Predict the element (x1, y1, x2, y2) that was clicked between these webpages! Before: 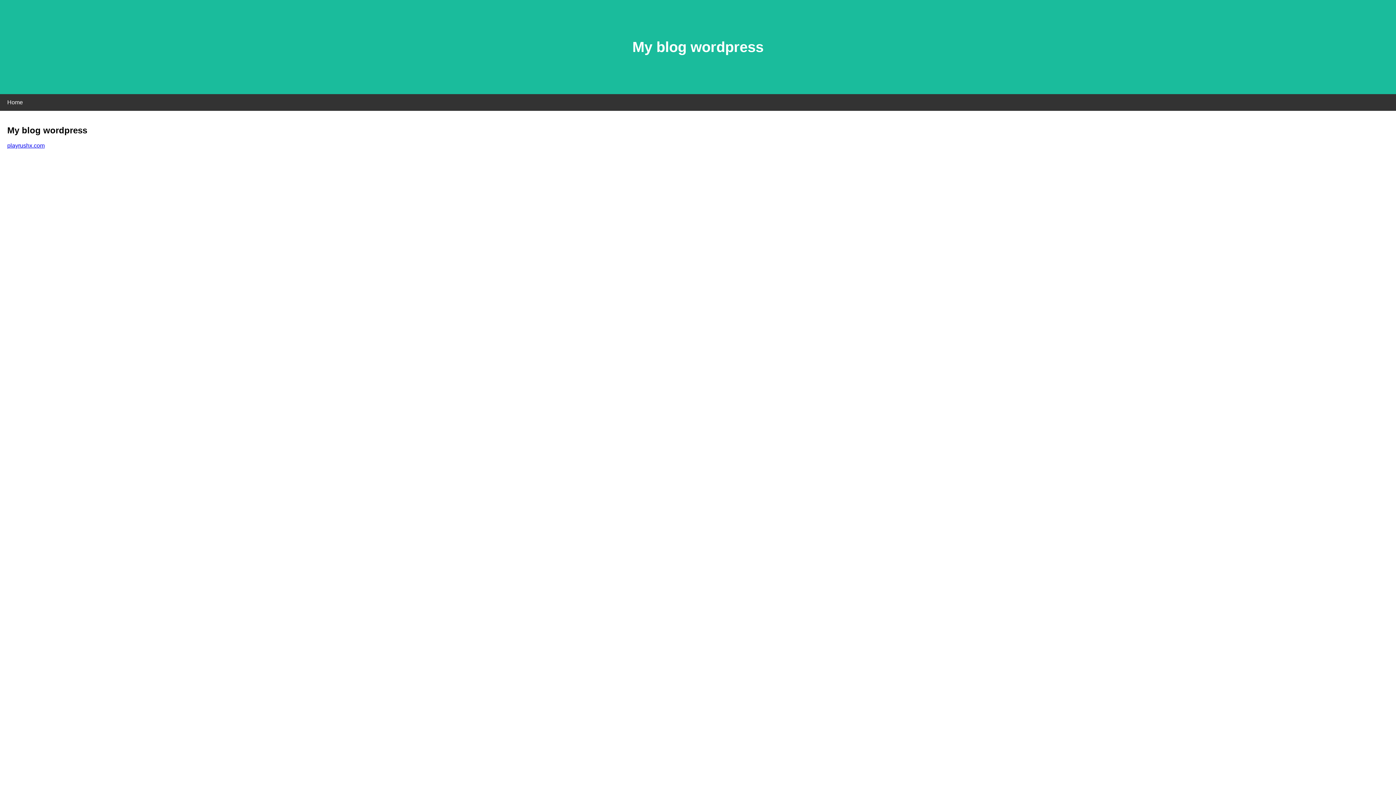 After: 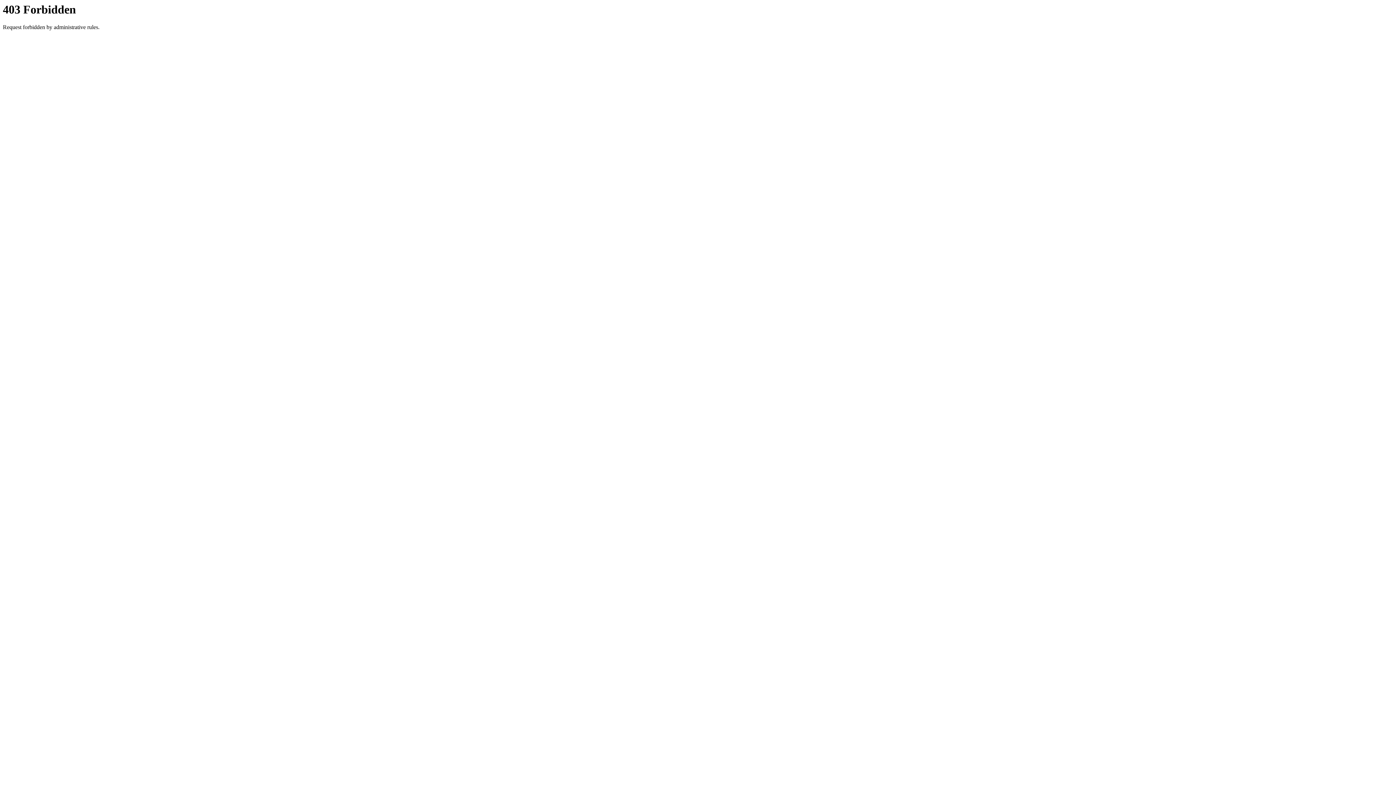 Action: label: playrushx.com bbox: (7, 142, 44, 148)